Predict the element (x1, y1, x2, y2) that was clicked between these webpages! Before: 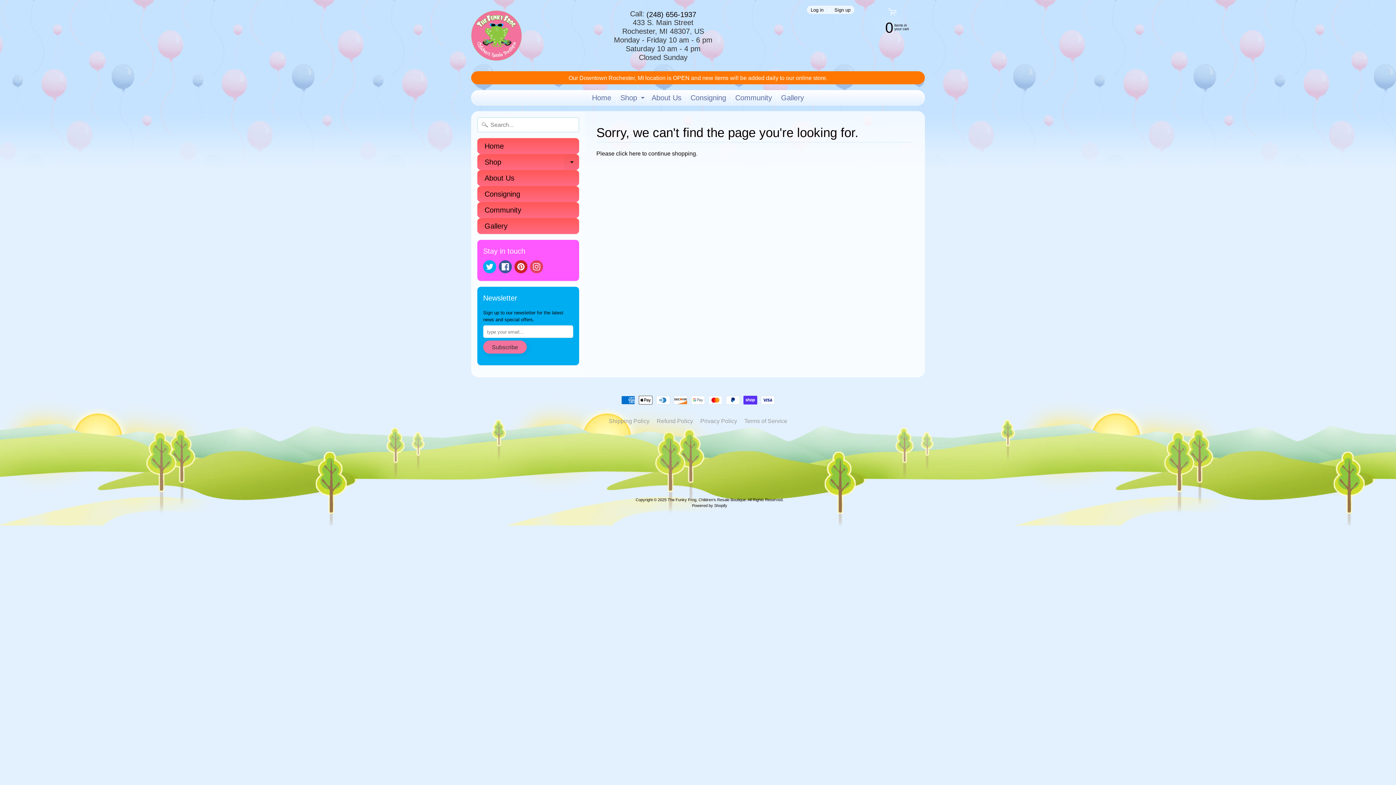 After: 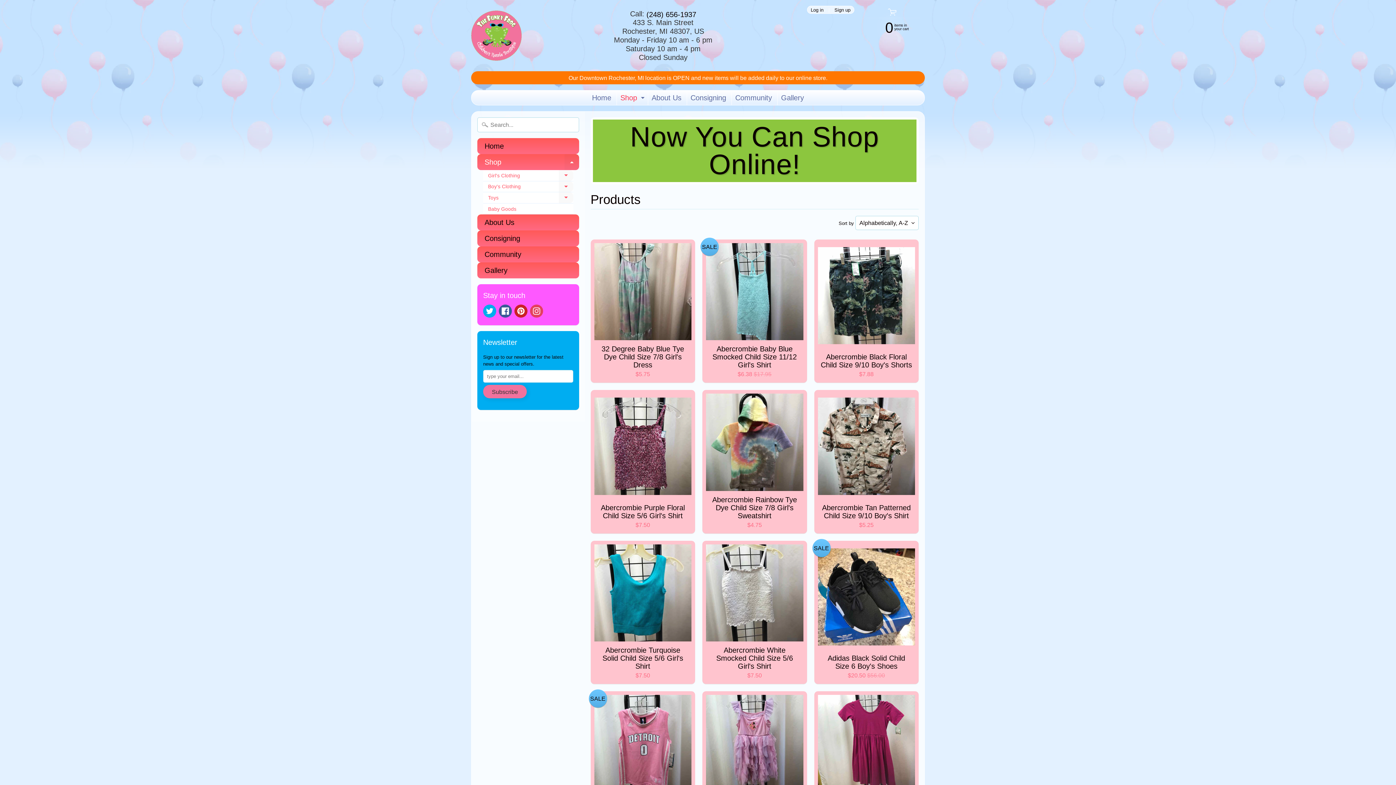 Action: bbox: (477, 154, 579, 170) label: Shop
Expand child menu